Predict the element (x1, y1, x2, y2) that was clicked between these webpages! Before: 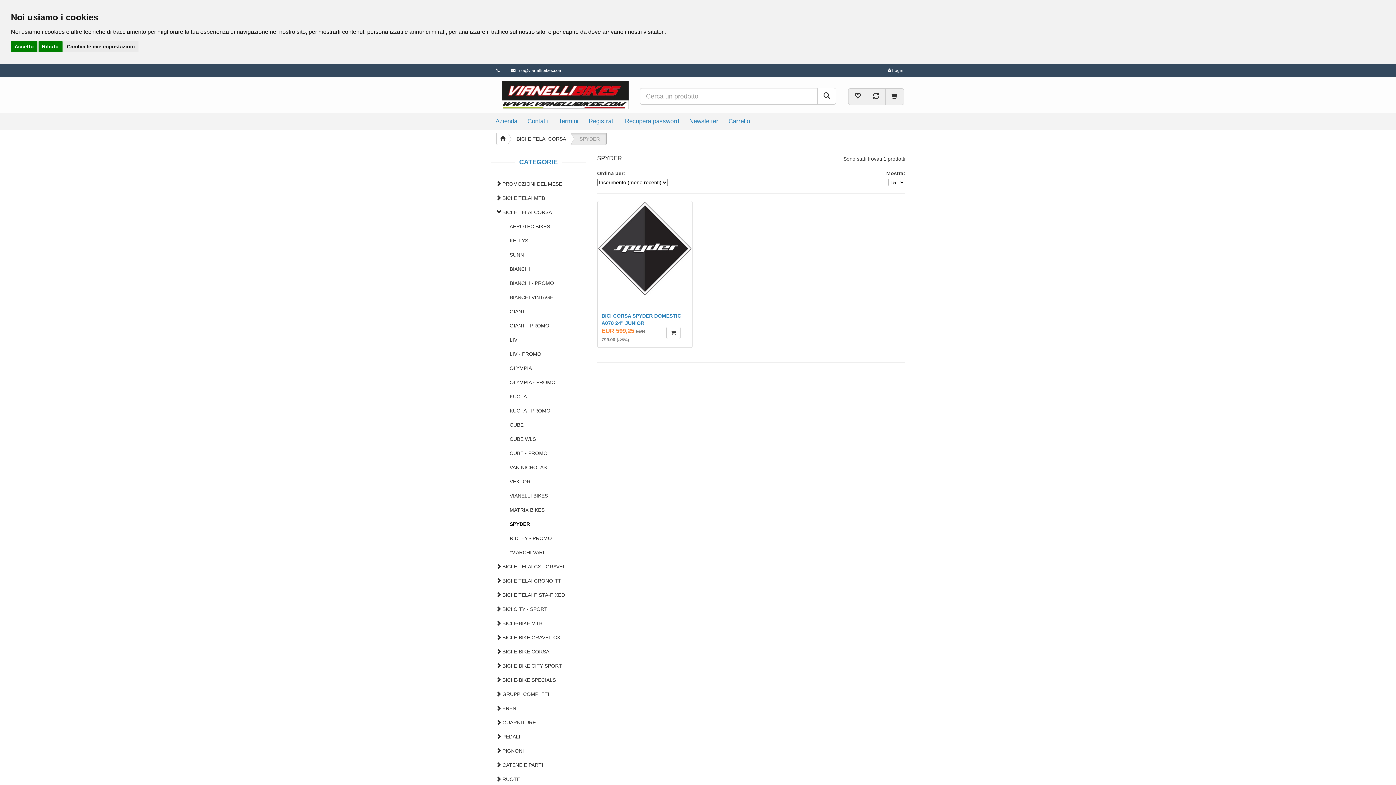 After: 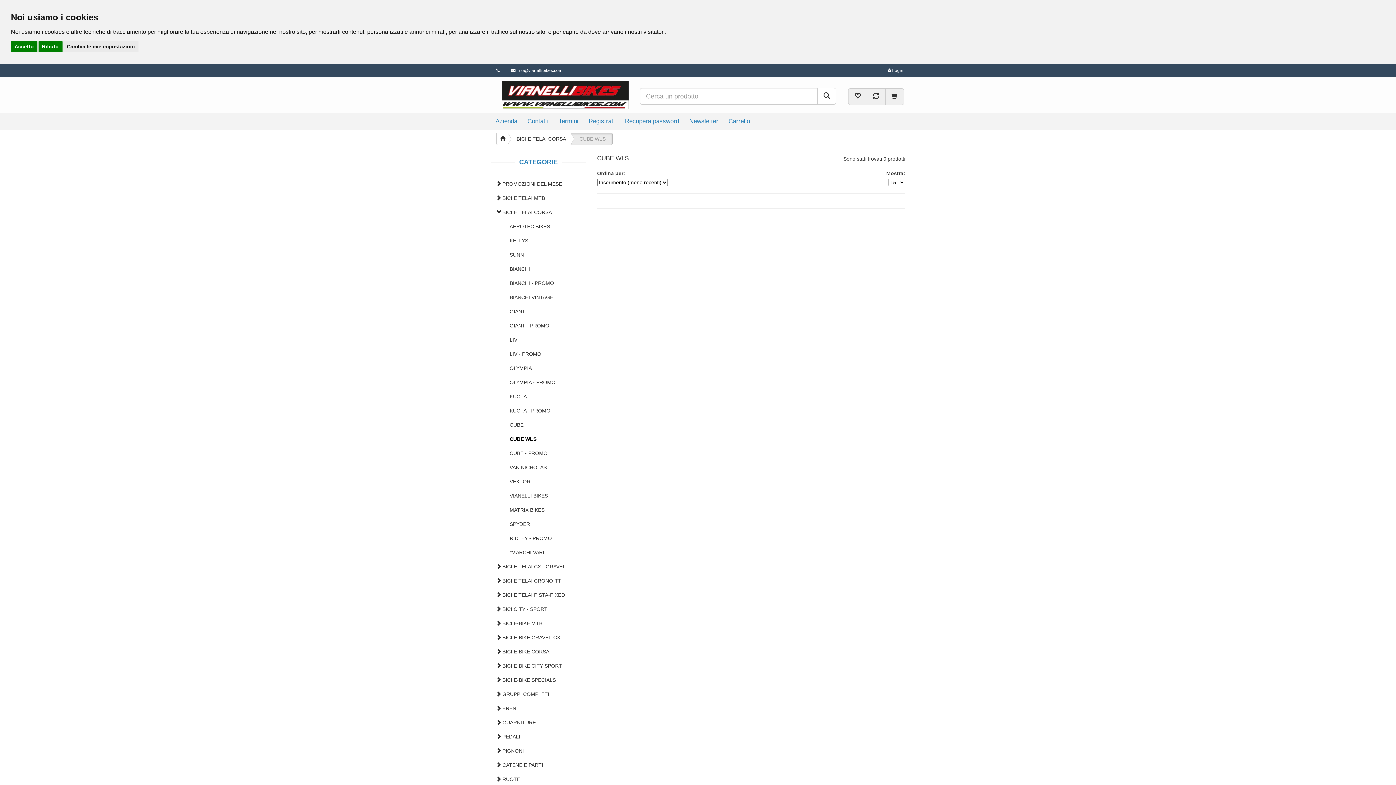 Action: label: CUBE WLS bbox: (509, 436, 536, 442)